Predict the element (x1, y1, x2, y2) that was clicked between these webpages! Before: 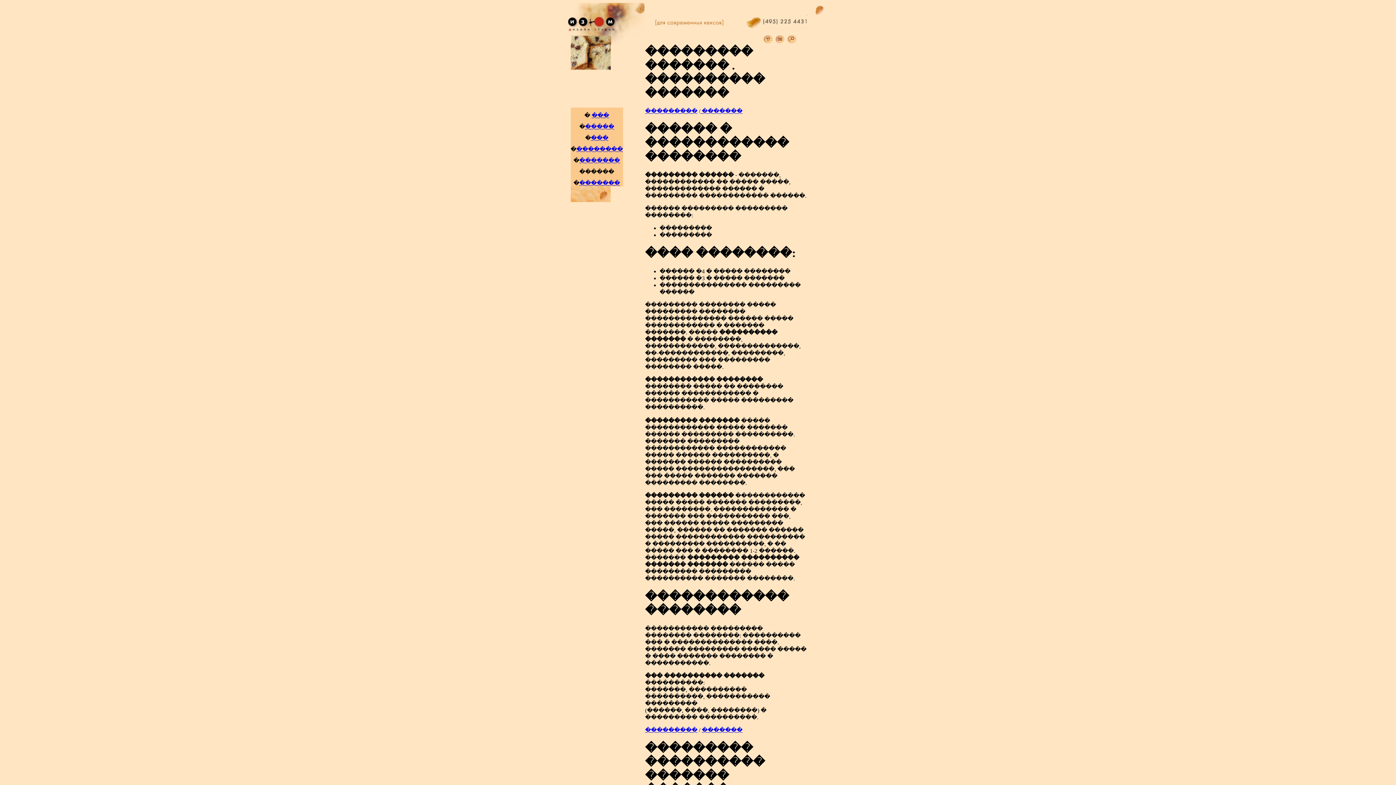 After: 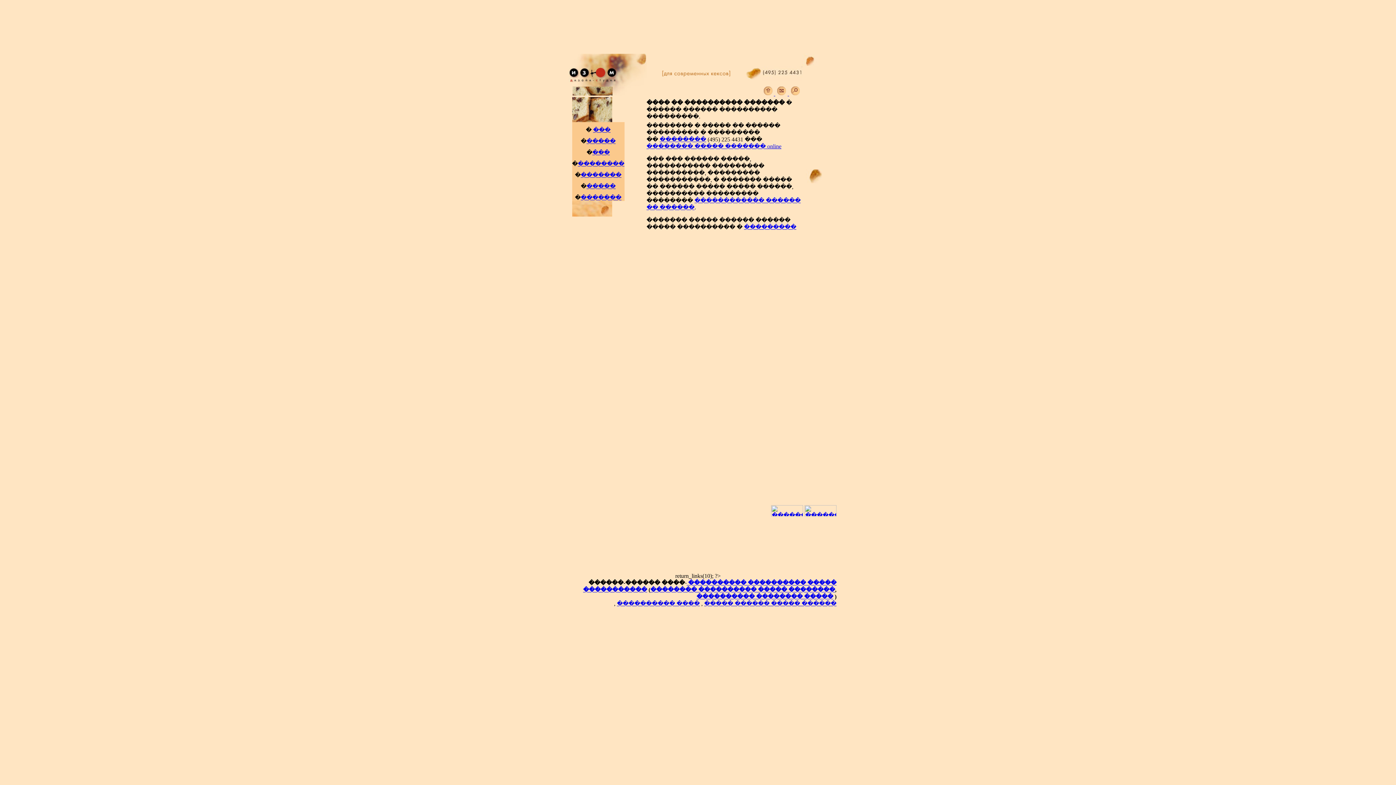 Action: bbox: (591, 134, 608, 141) label: ���